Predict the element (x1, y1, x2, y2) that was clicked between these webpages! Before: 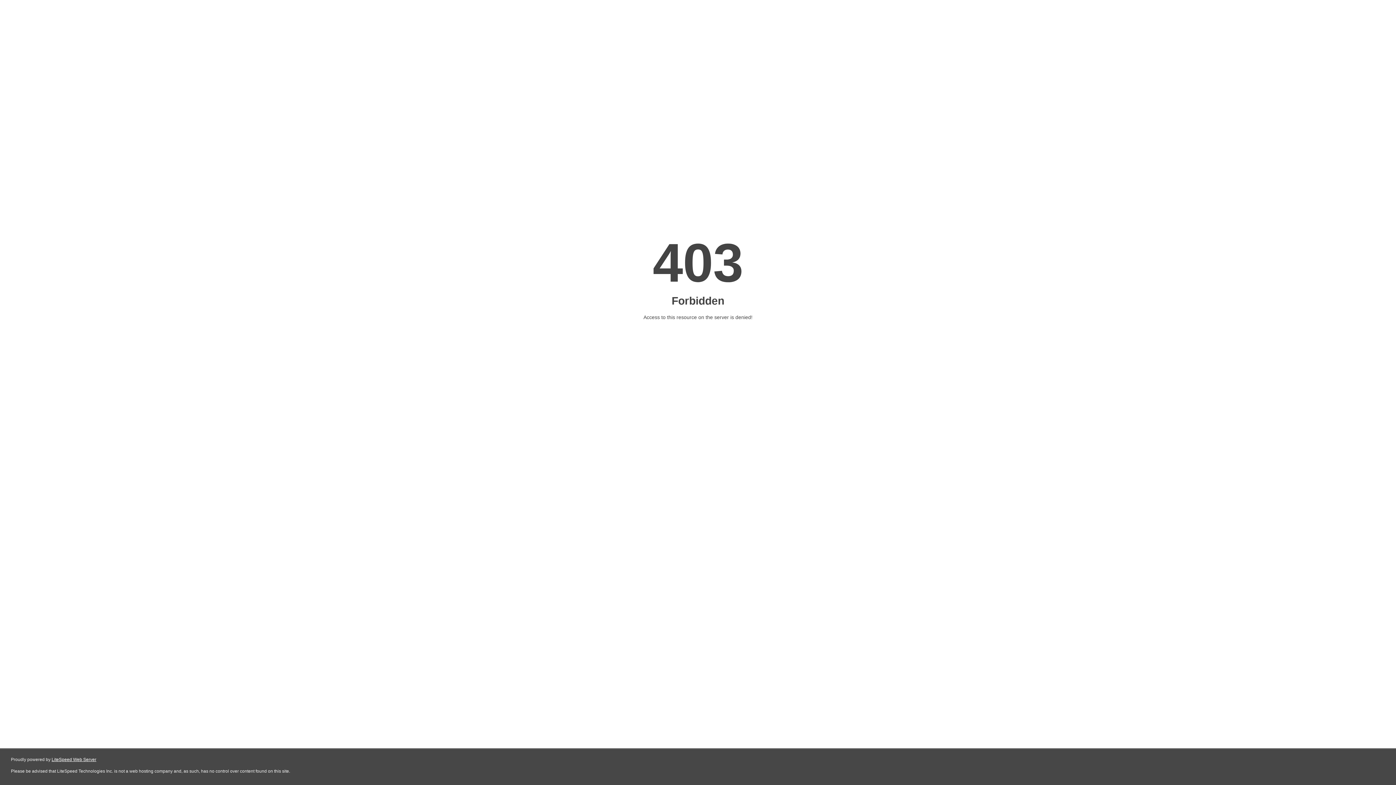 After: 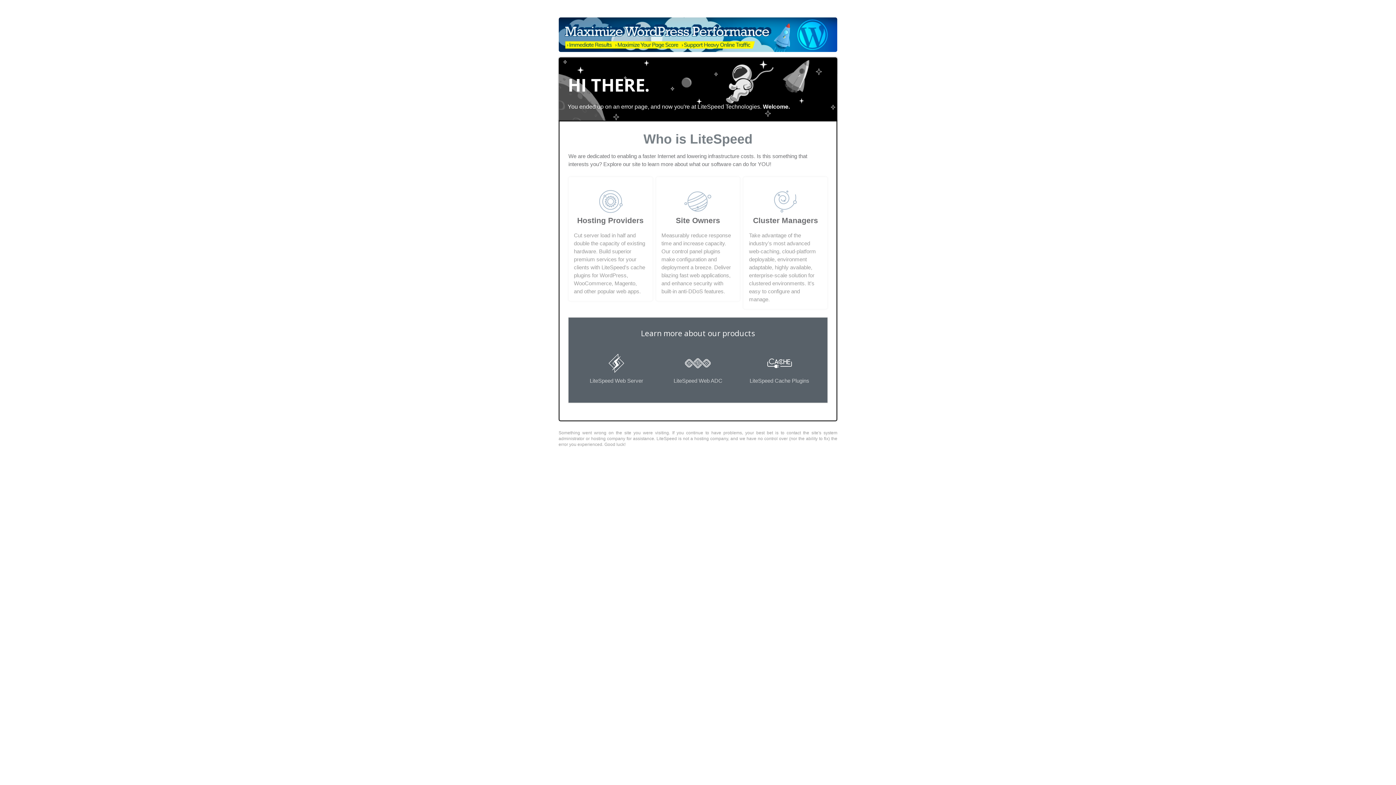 Action: label: LiteSpeed Web Server bbox: (51, 757, 96, 762)